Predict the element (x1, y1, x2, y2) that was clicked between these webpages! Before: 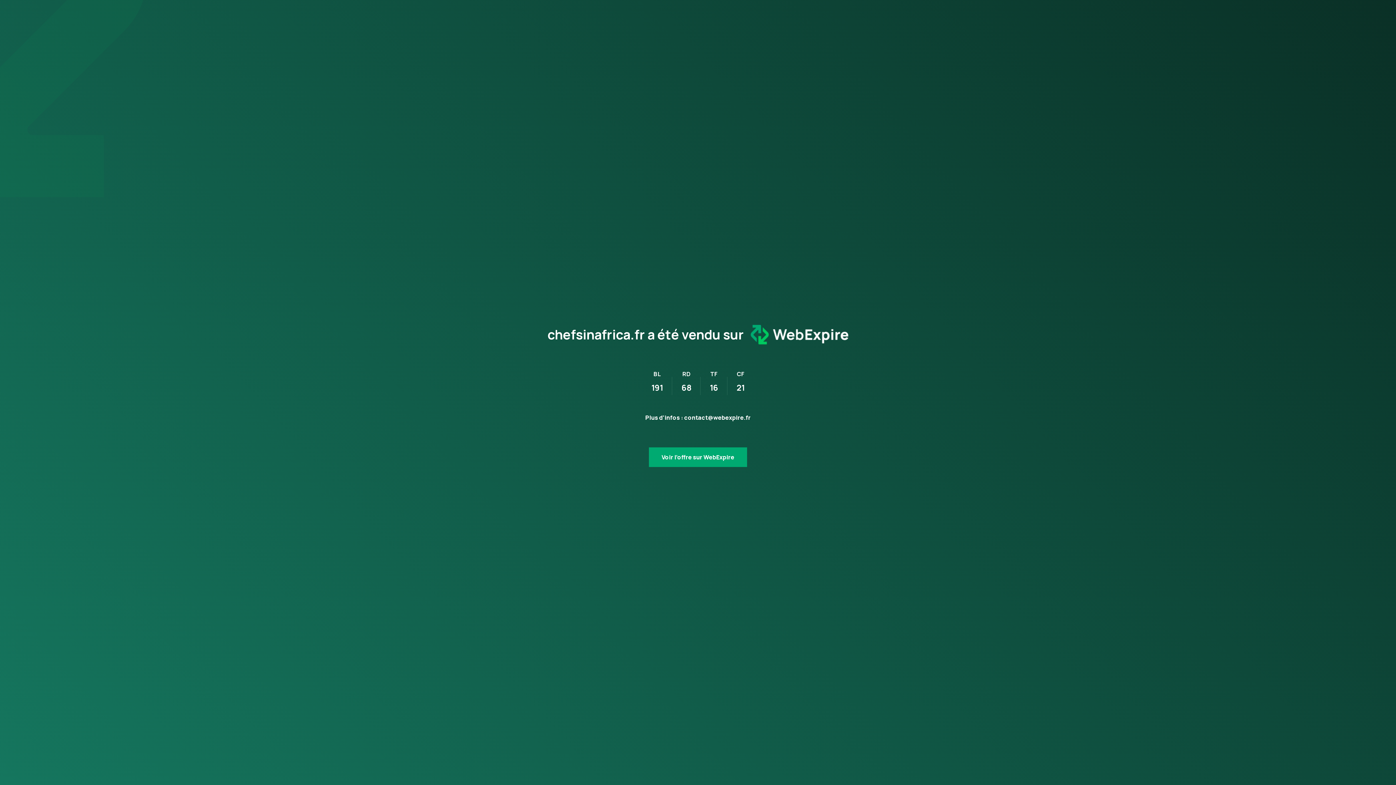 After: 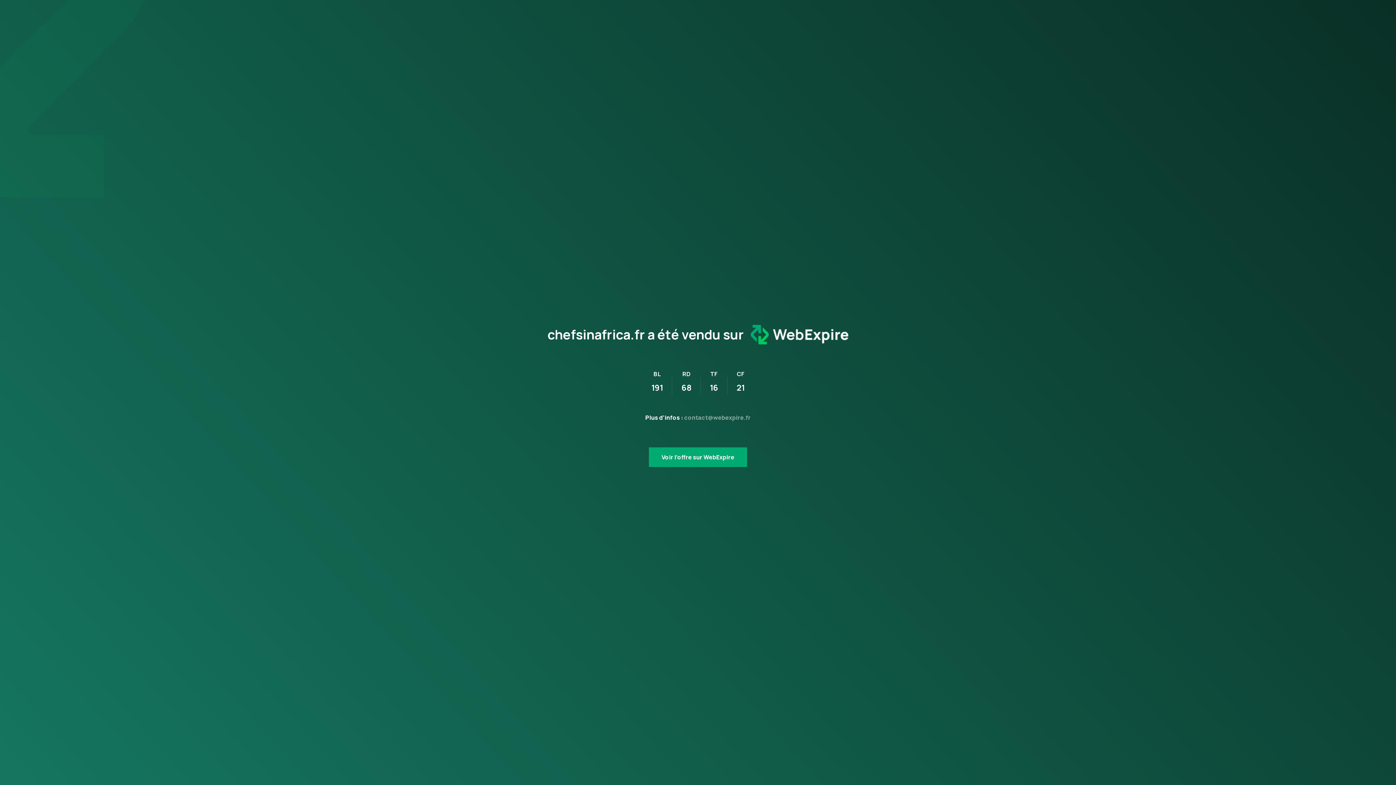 Action: bbox: (684, 411, 750, 419) label: contact@webexpire.fr